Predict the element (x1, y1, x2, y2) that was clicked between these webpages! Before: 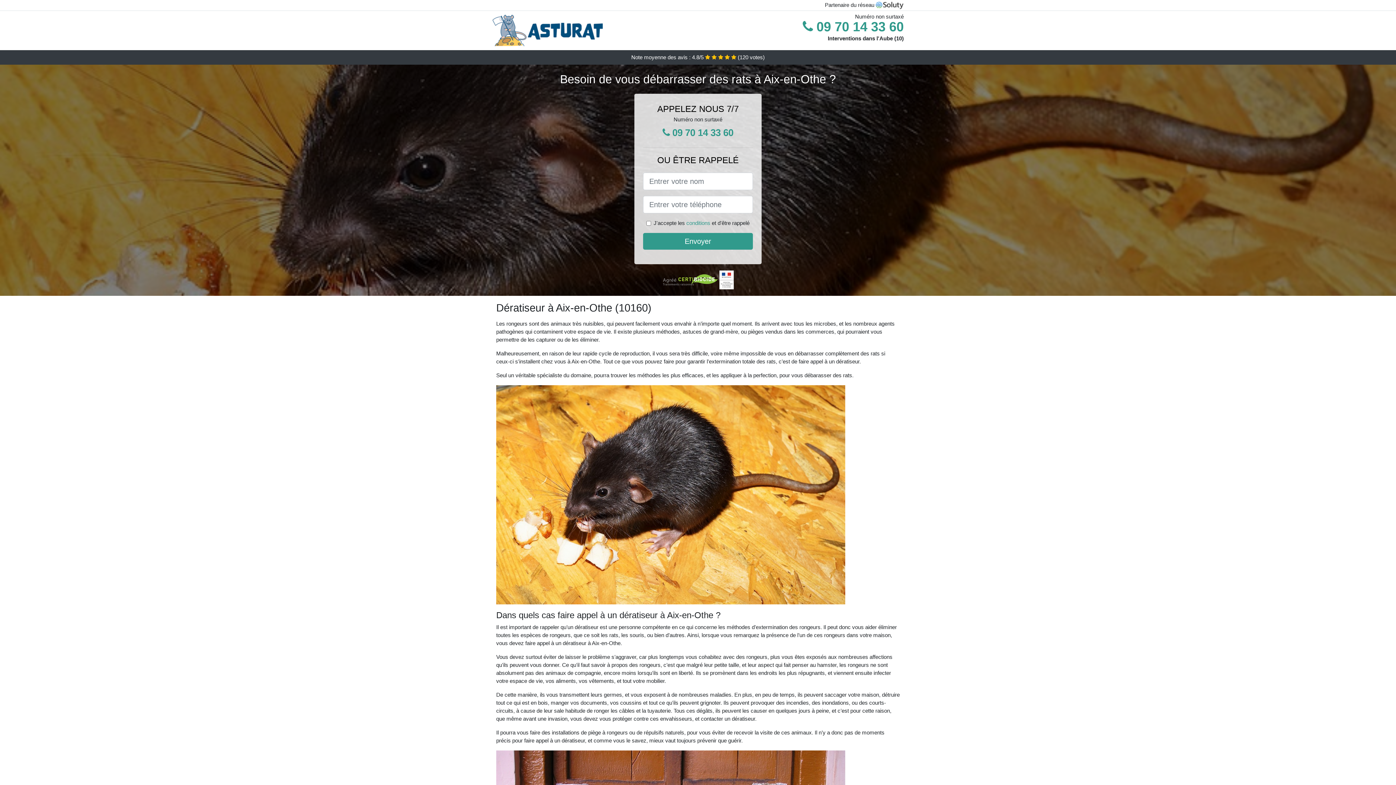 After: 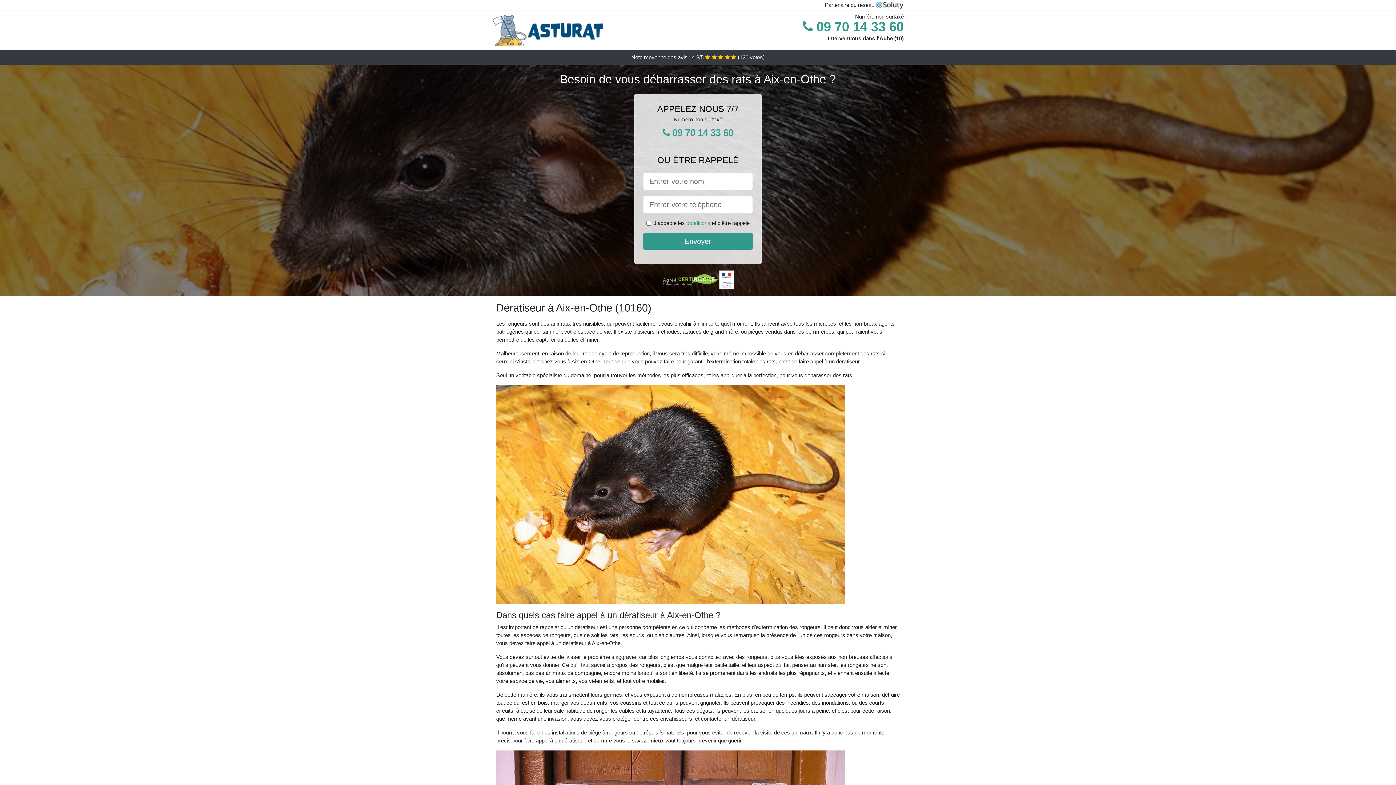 Action: bbox: (652, 123, 743, 141) label:  09 70 14 33 60